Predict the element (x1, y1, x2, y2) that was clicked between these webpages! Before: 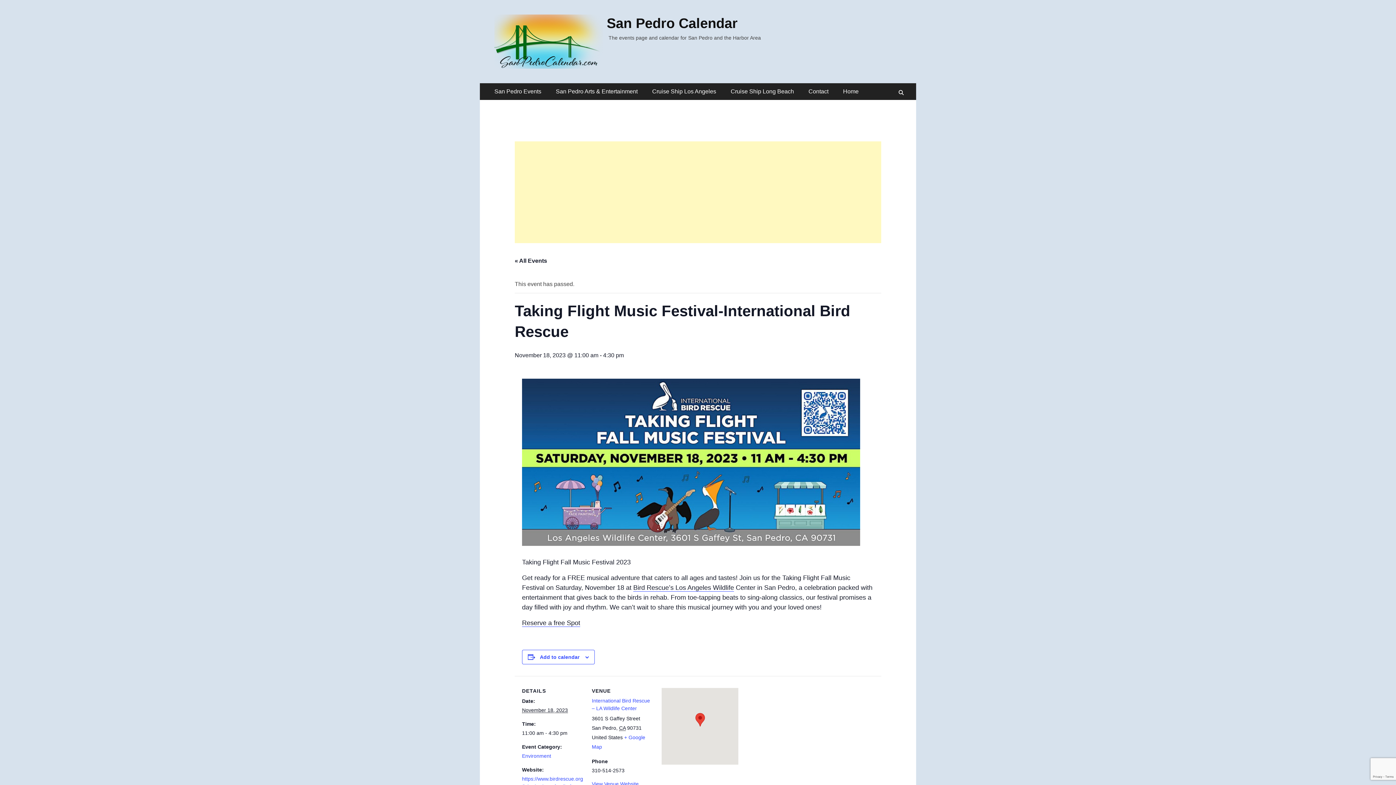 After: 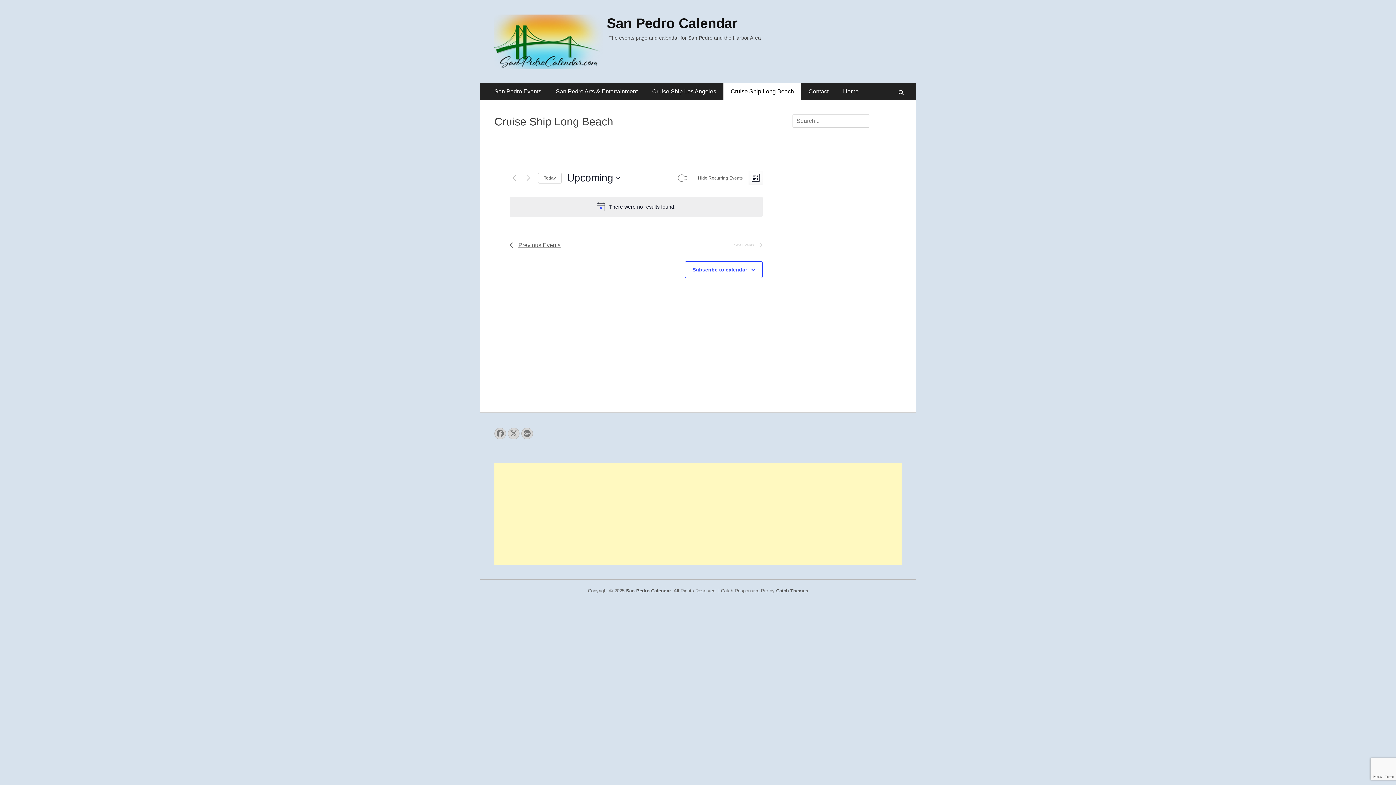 Action: label: Cruise Ship Long Beach bbox: (723, 83, 801, 100)